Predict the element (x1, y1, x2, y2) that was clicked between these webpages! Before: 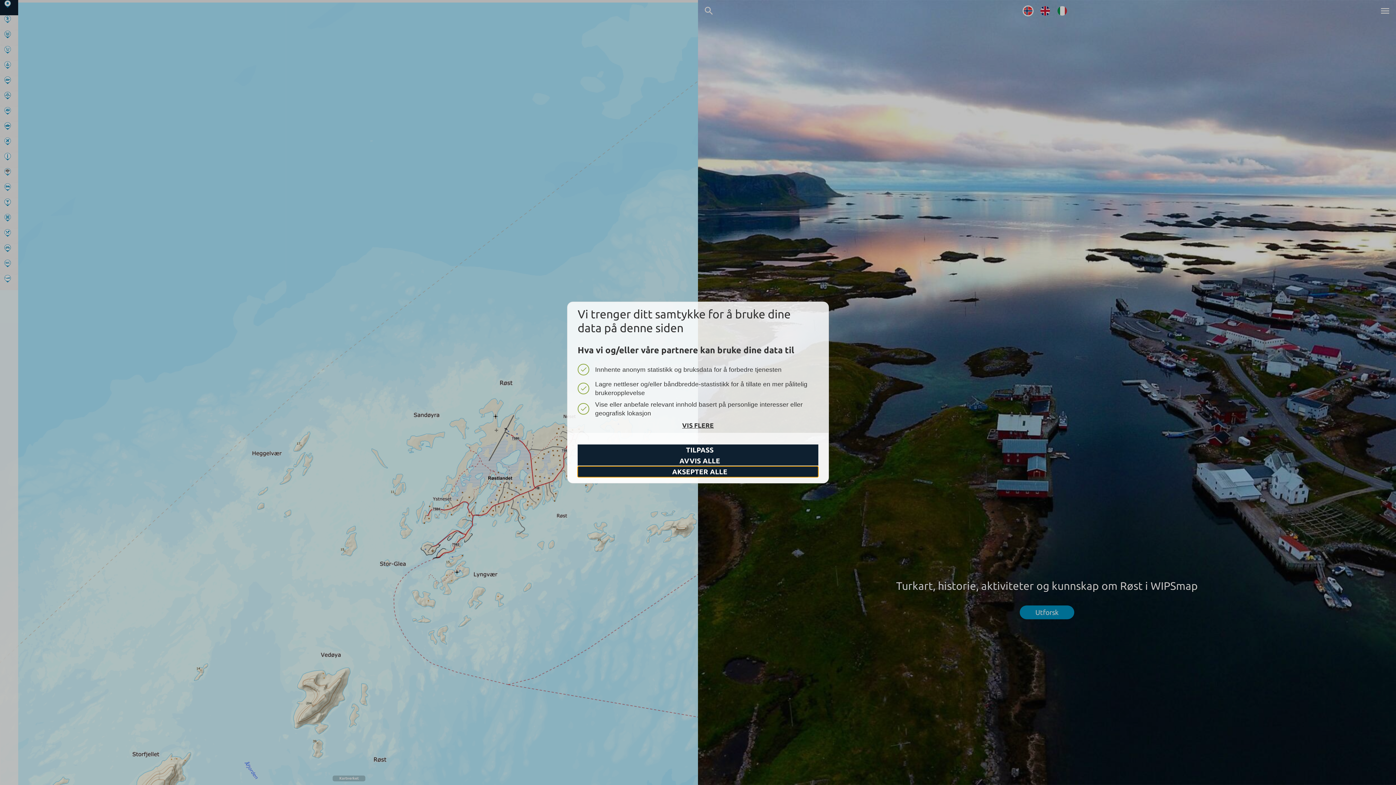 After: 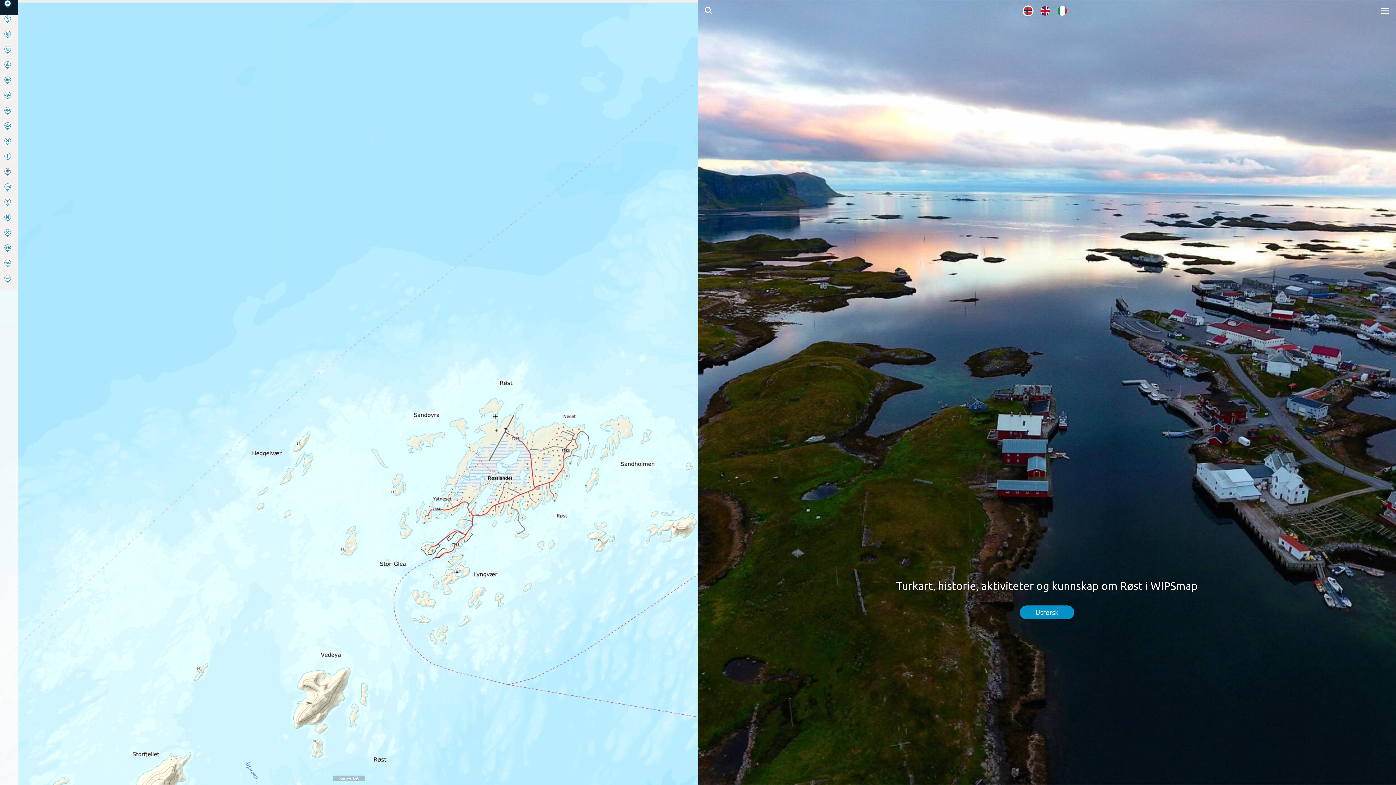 Action: bbox: (577, 466, 818, 477) label:   AKSEPTER ALLE